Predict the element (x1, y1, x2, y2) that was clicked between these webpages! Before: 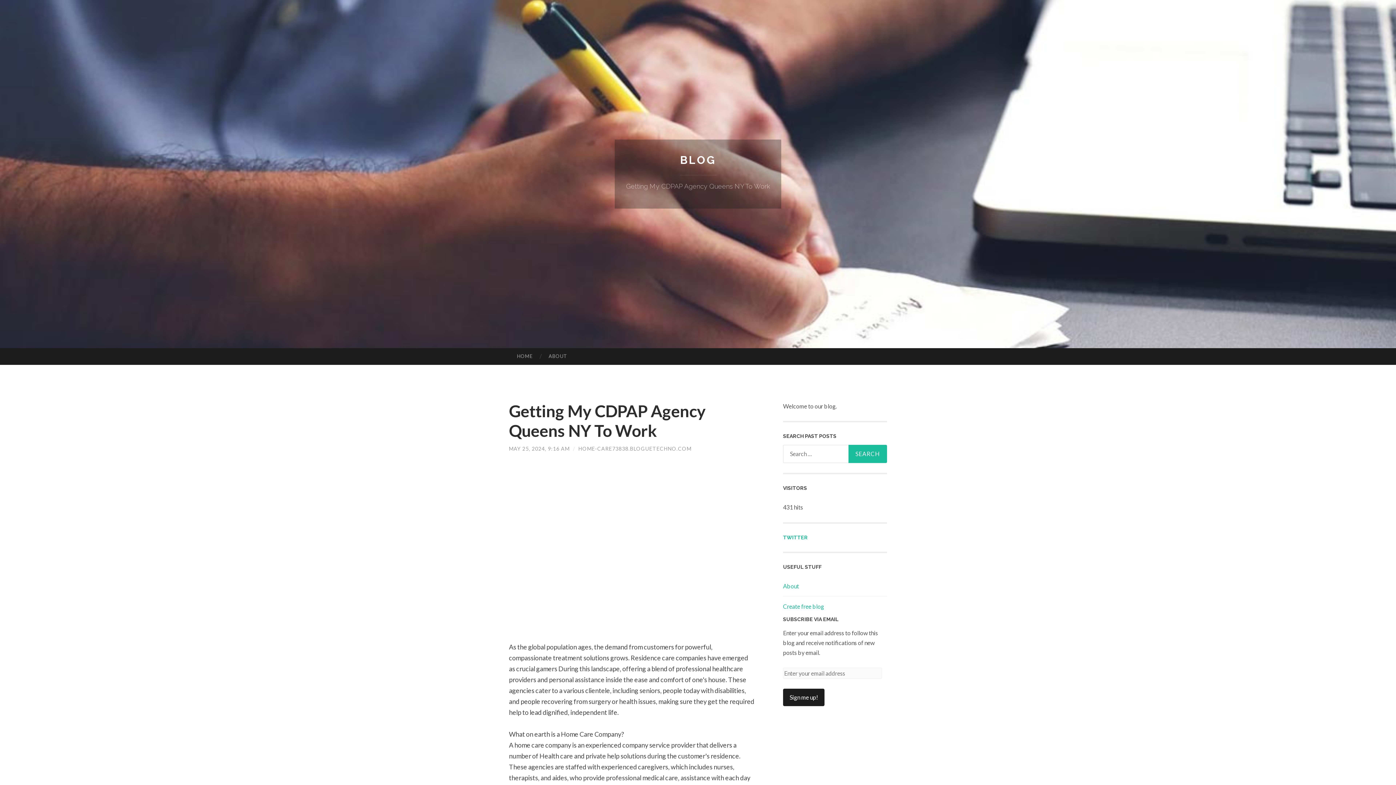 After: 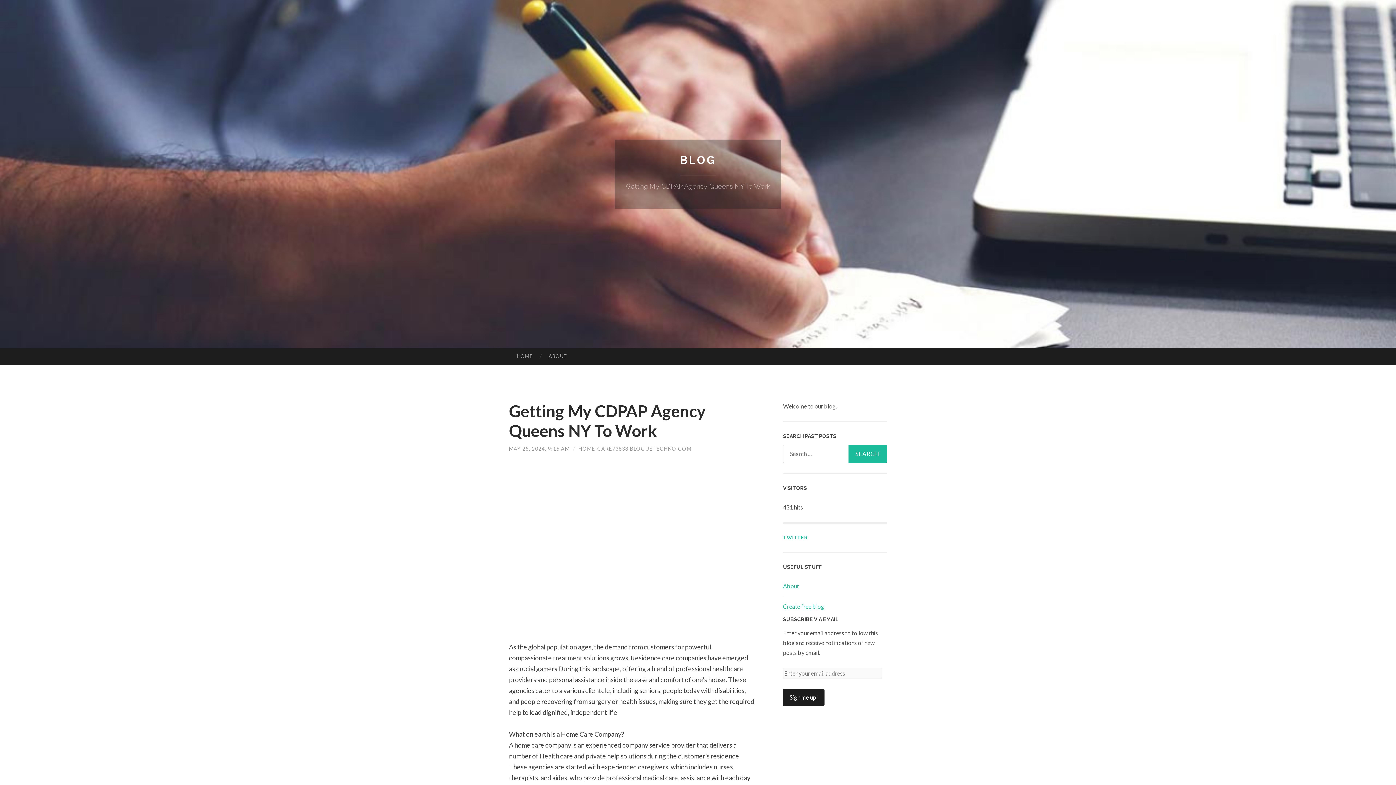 Action: bbox: (783, 603, 824, 610) label: Create free blog